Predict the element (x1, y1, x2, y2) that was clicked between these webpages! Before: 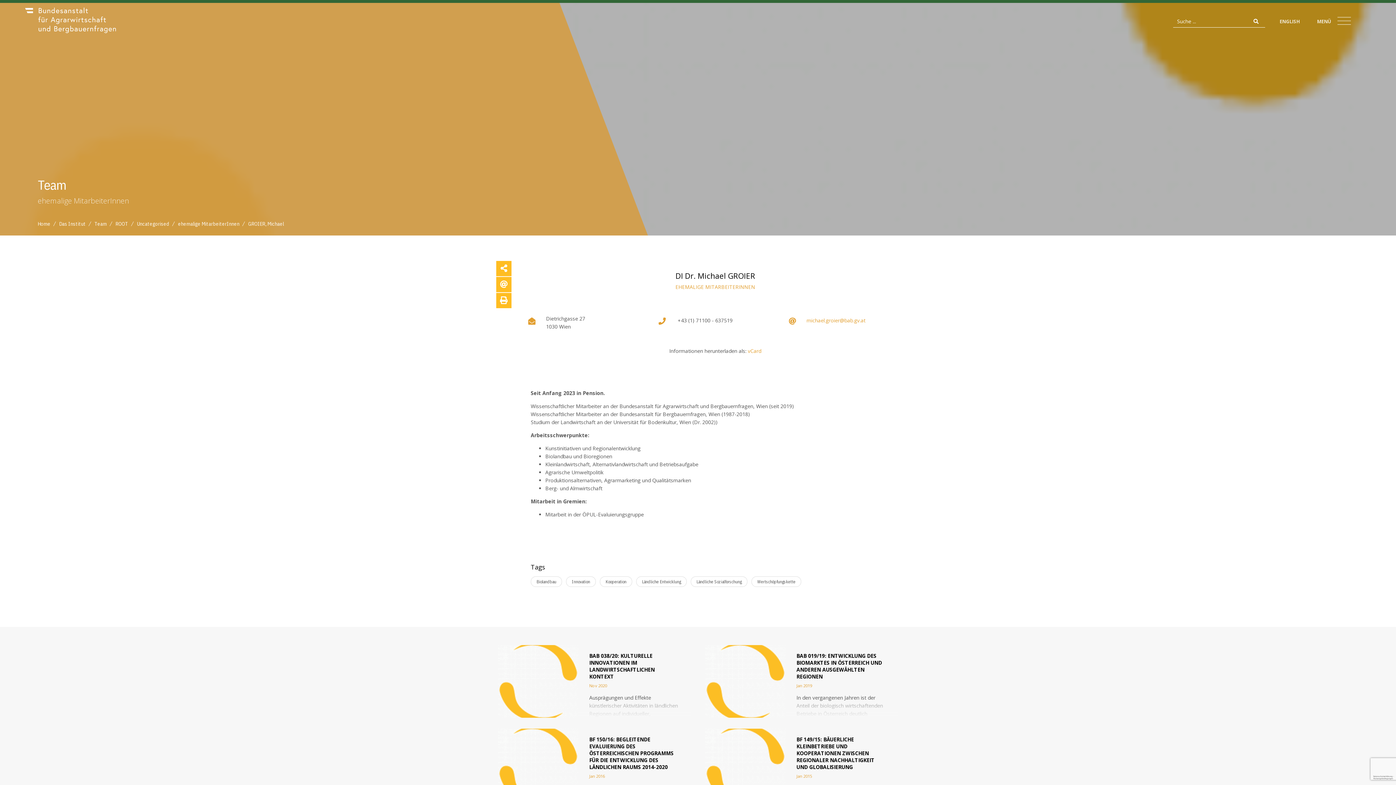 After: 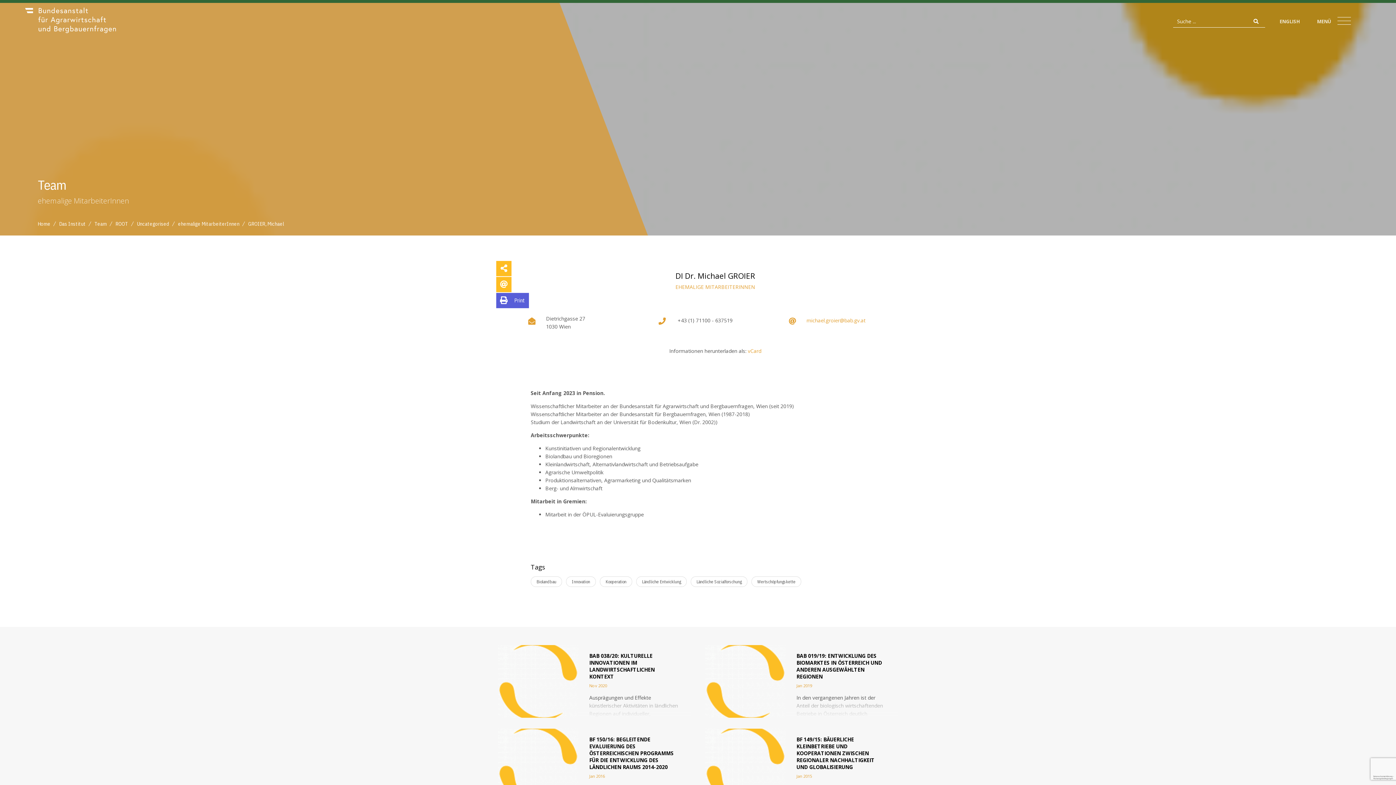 Action: bbox: (496, 293, 511, 308)